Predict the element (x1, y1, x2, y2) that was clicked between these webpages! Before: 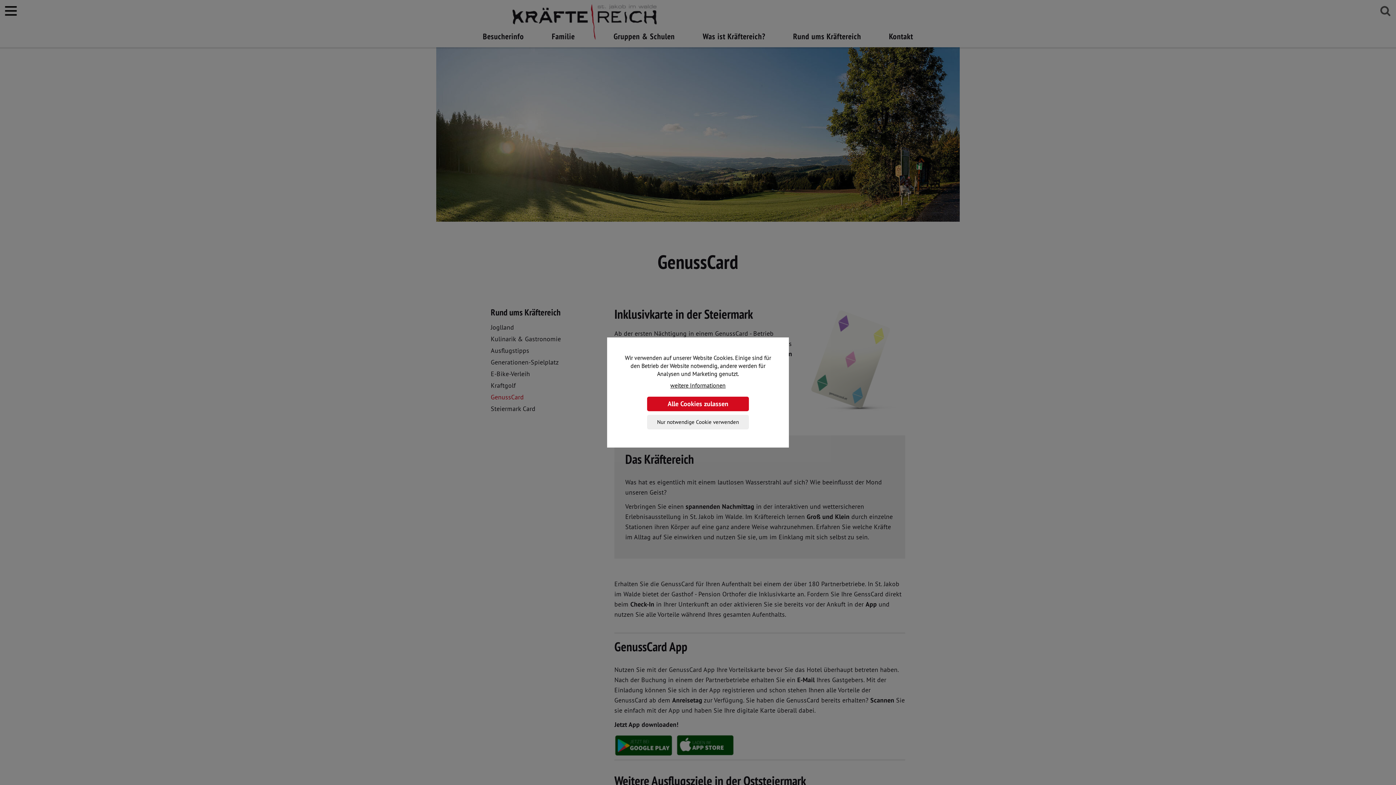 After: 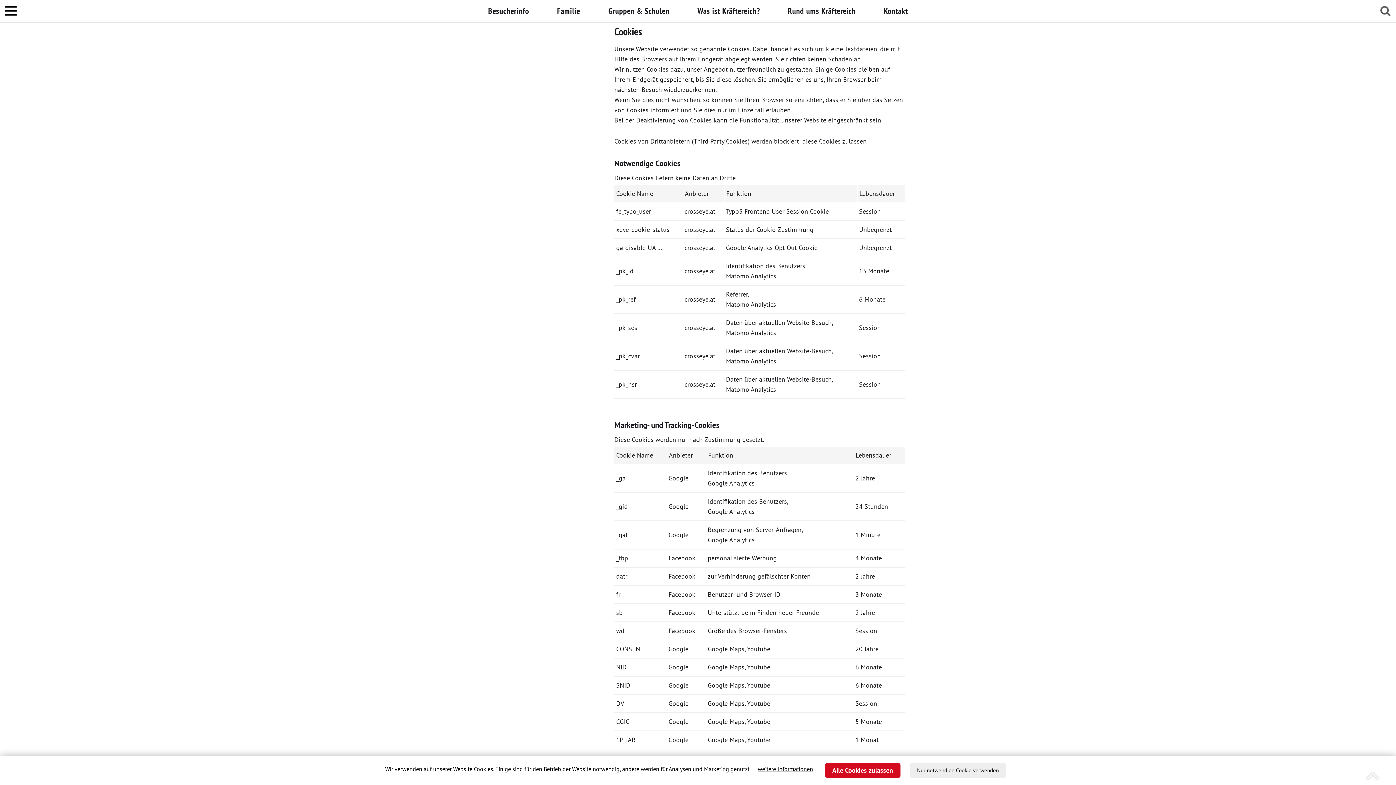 Action: bbox: (670, 382, 725, 389) label: weitere Informationen